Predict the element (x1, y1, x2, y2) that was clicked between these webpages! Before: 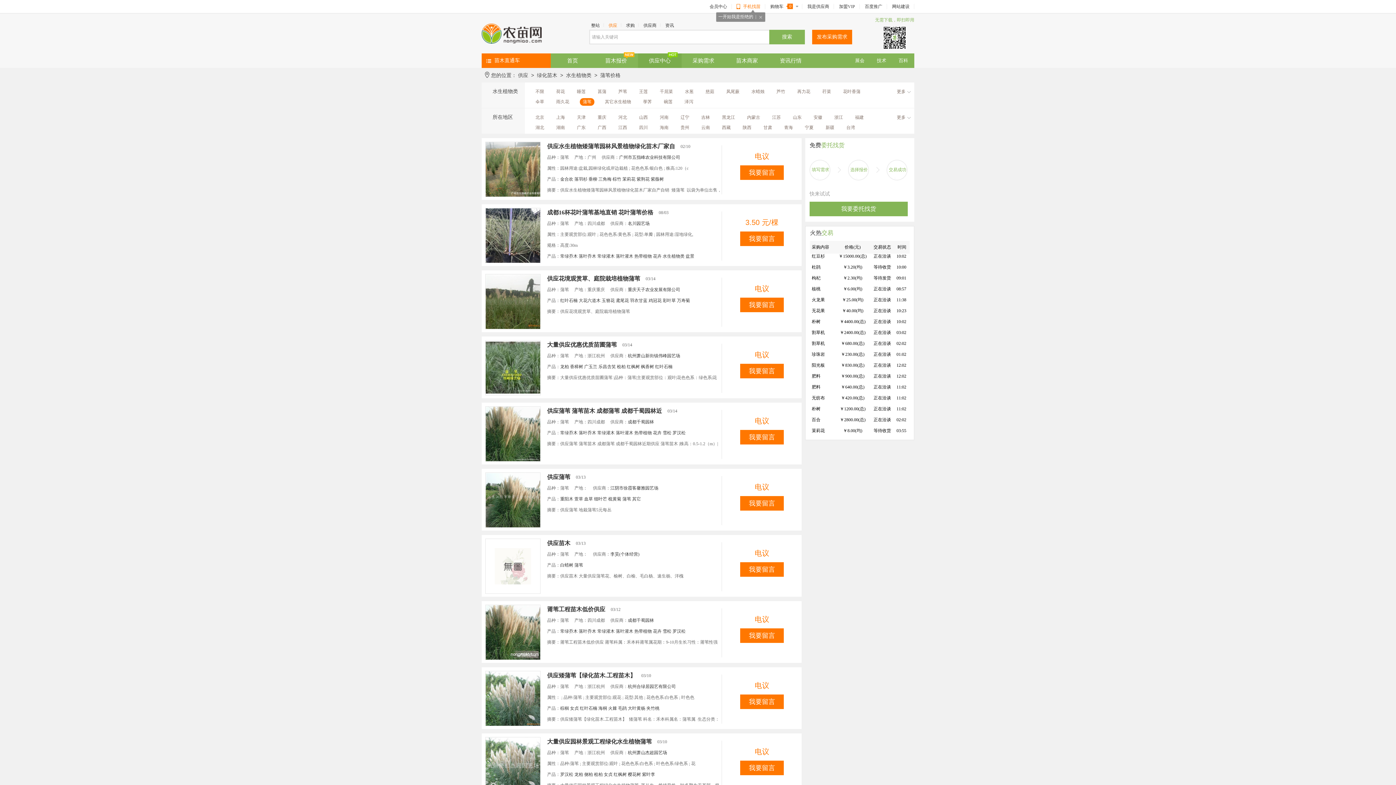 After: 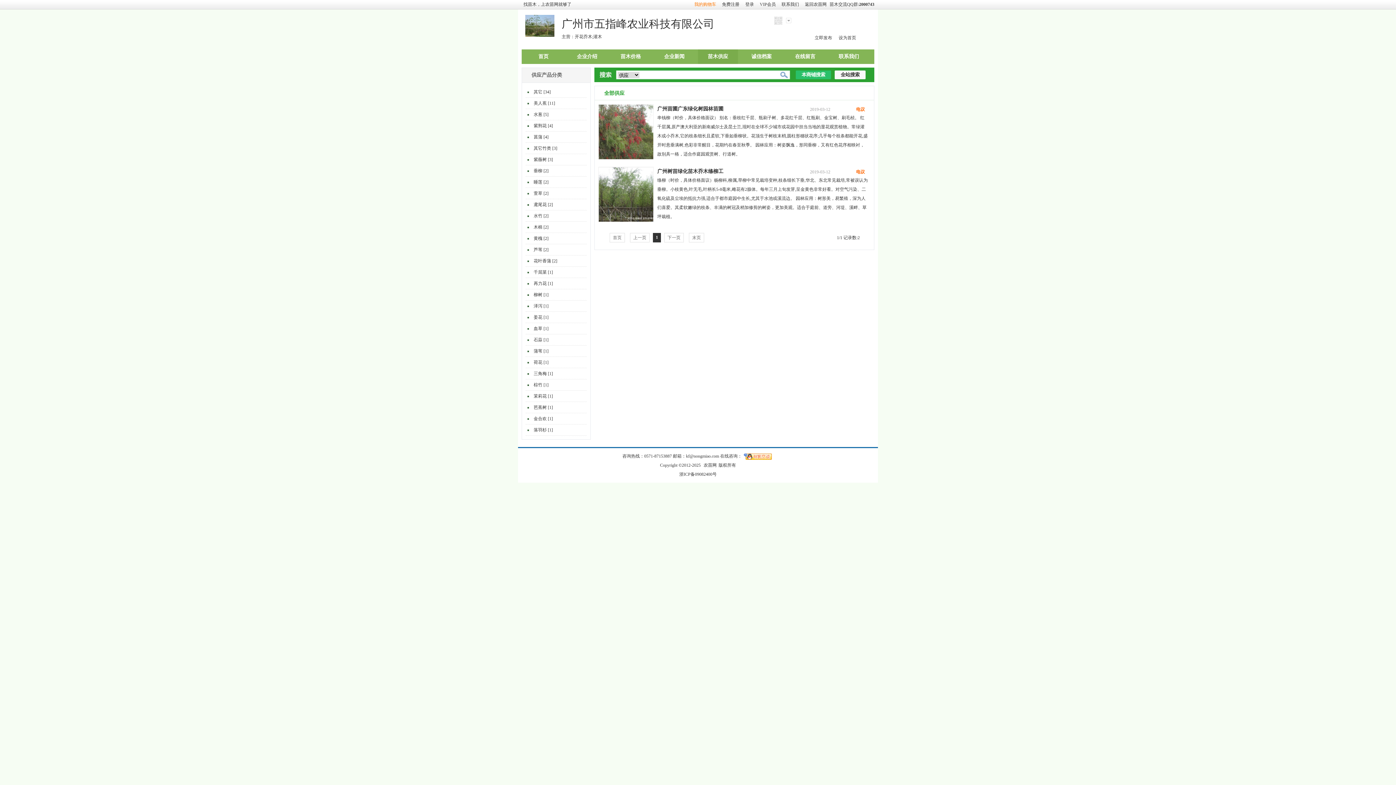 Action: bbox: (588, 176, 597, 181) label: 垂柳